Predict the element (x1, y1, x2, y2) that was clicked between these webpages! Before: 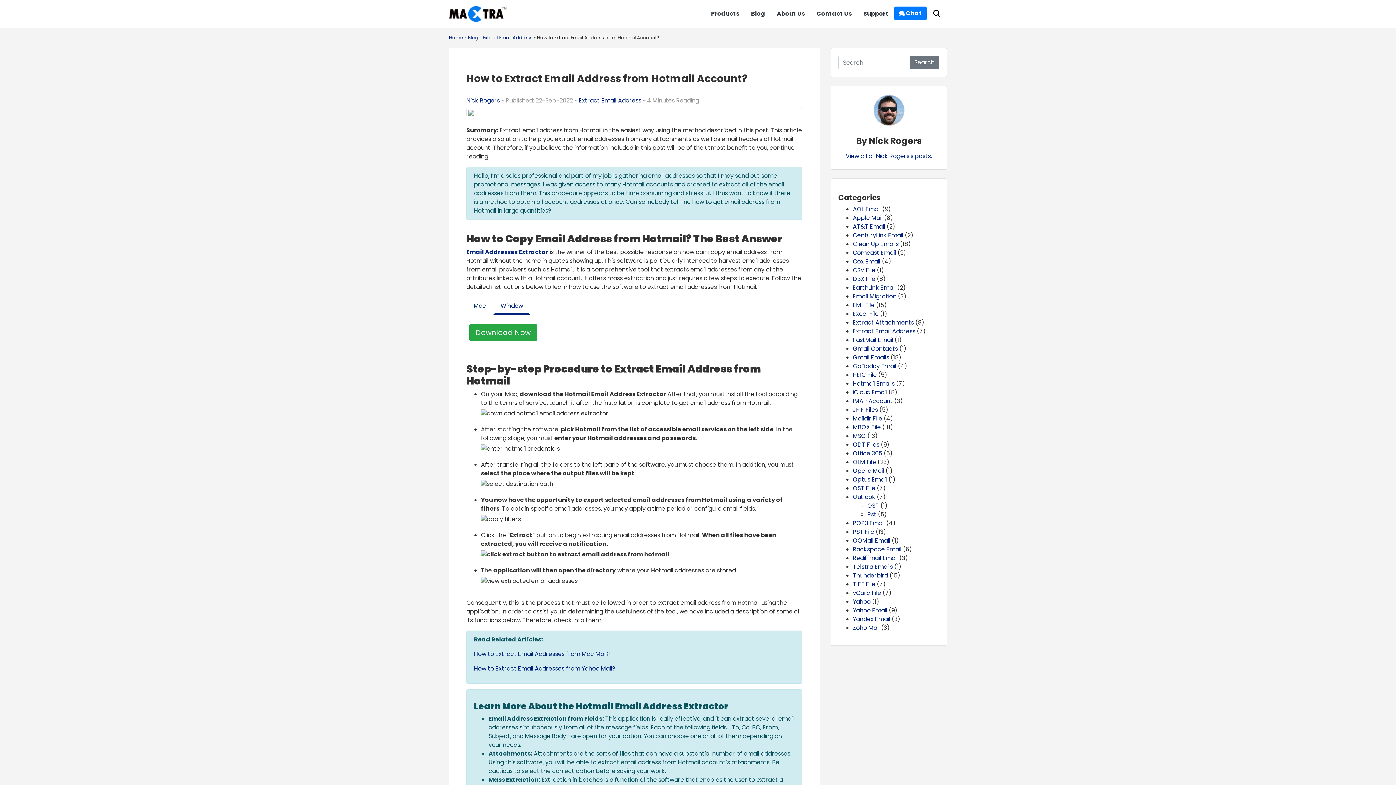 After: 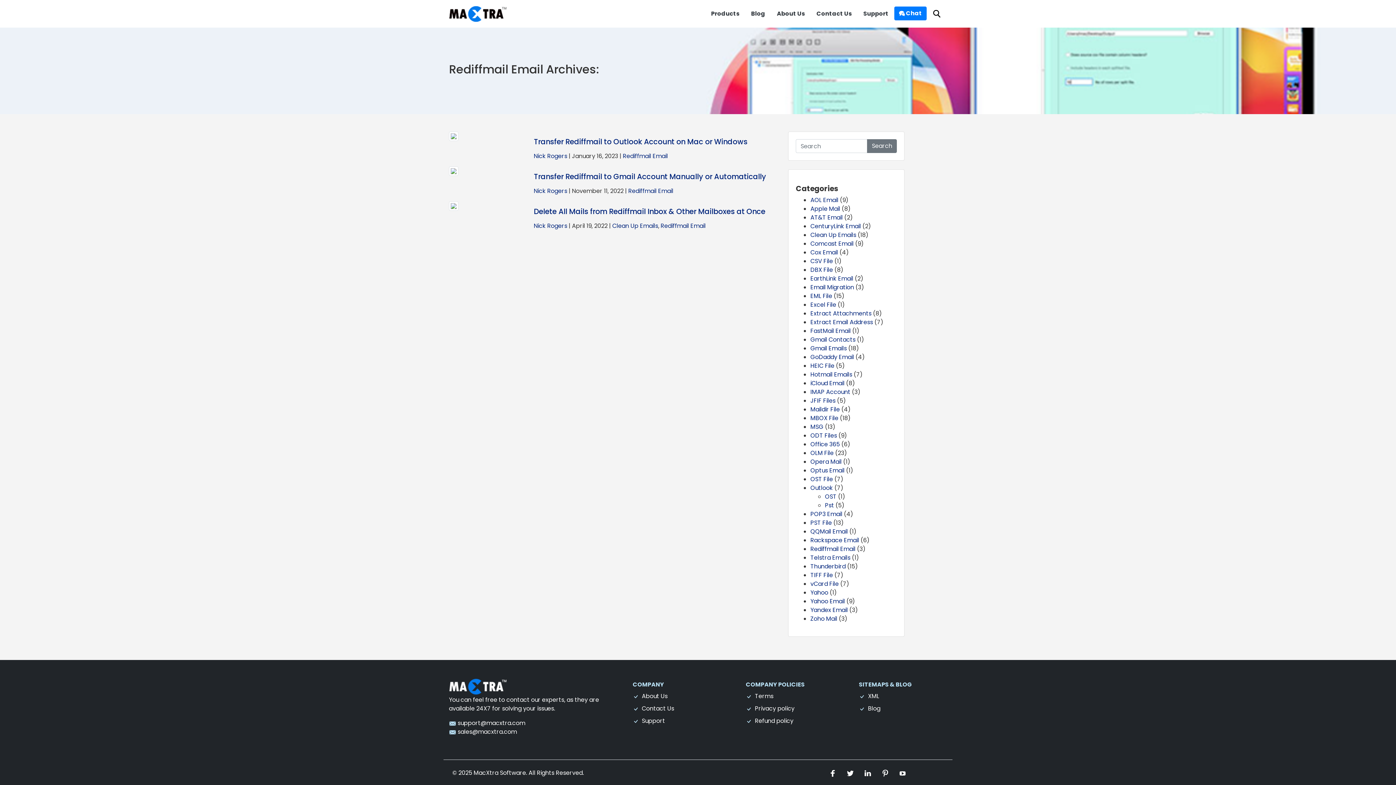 Action: label: Rediffmail Email bbox: (853, 554, 898, 562)